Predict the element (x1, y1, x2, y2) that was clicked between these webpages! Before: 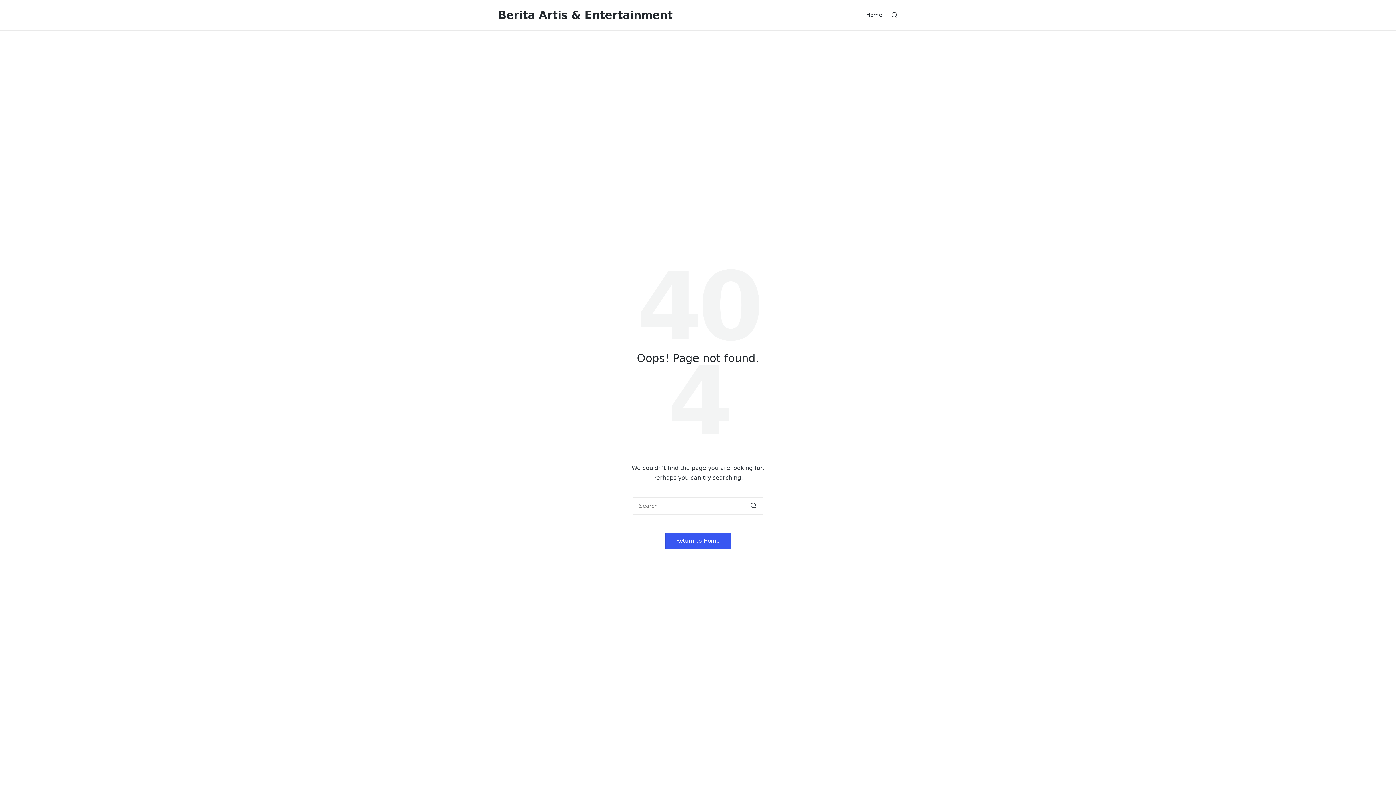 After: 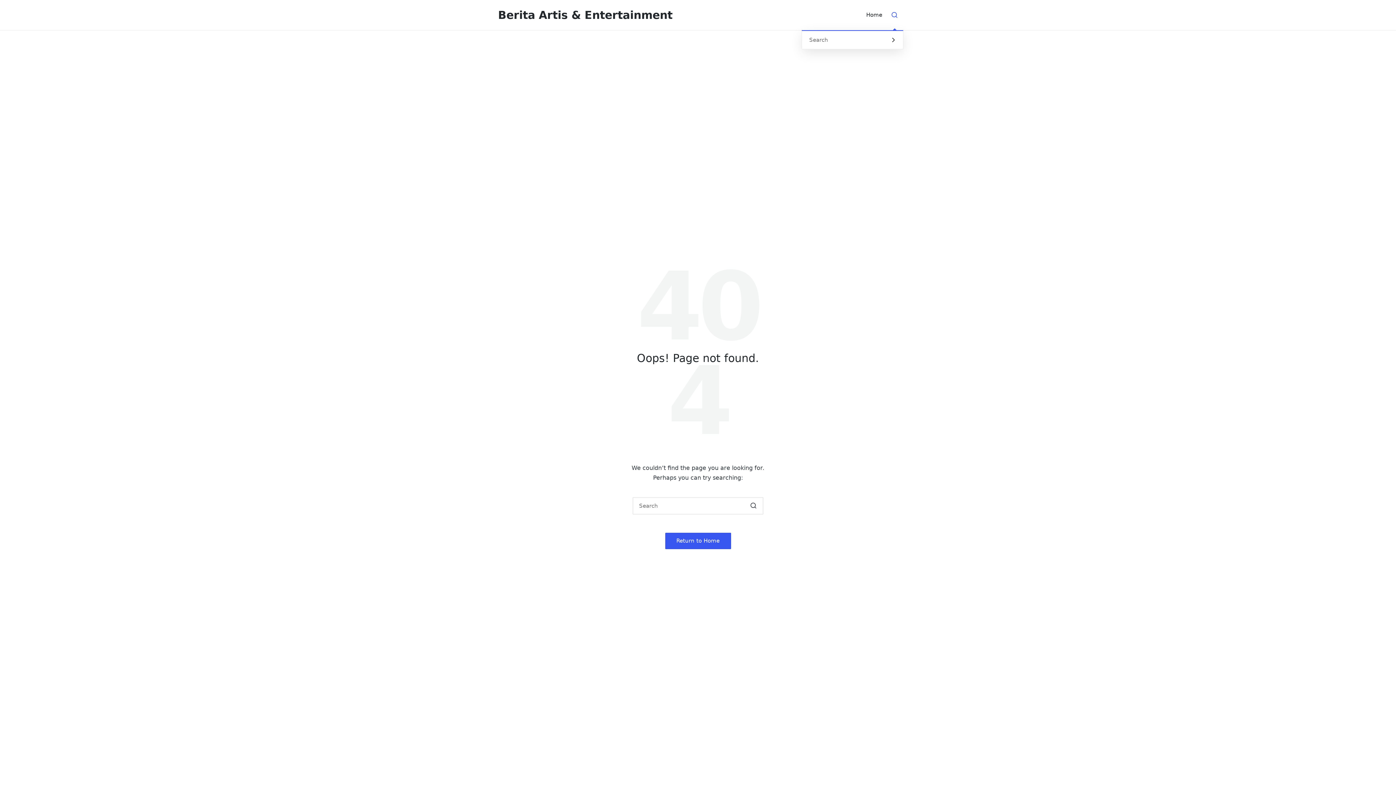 Action: bbox: (891, 11, 898, 18)